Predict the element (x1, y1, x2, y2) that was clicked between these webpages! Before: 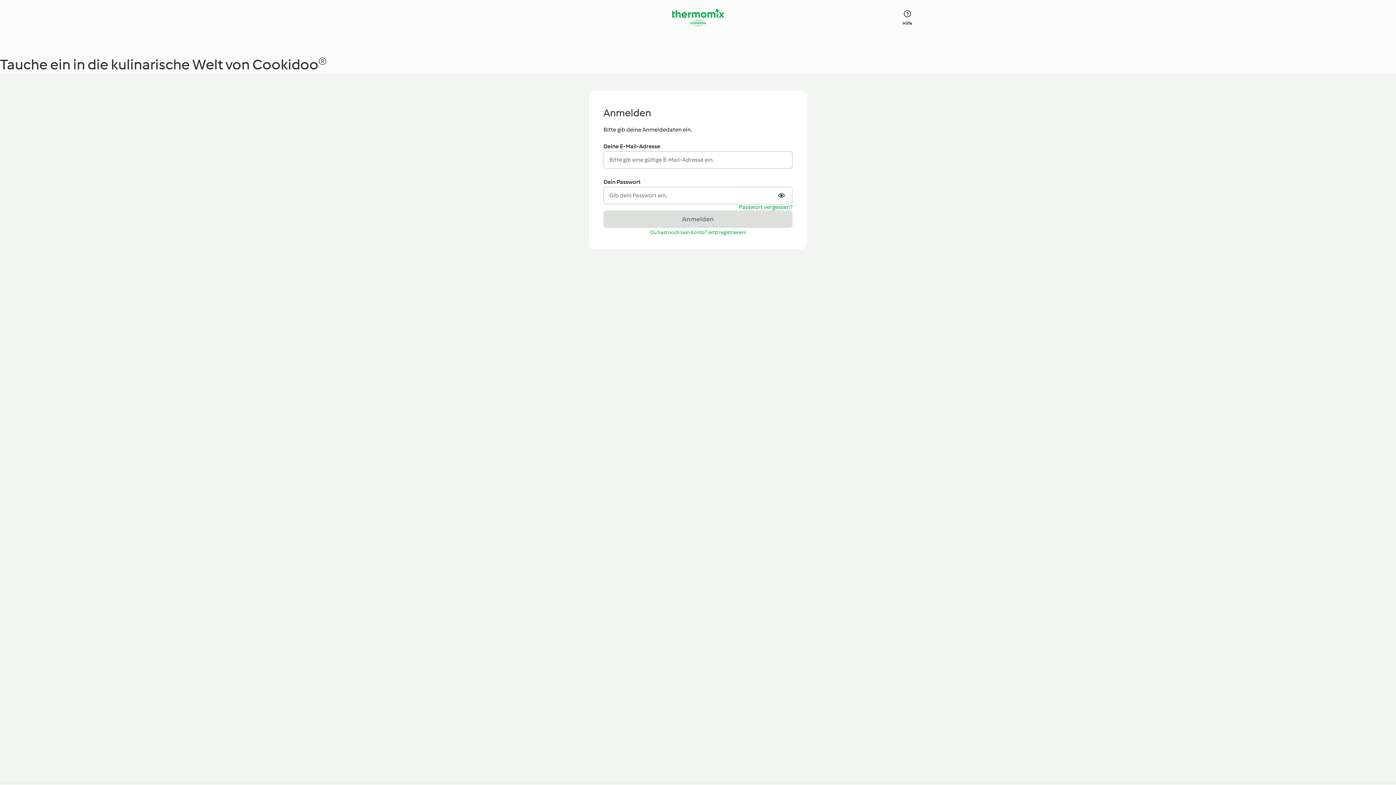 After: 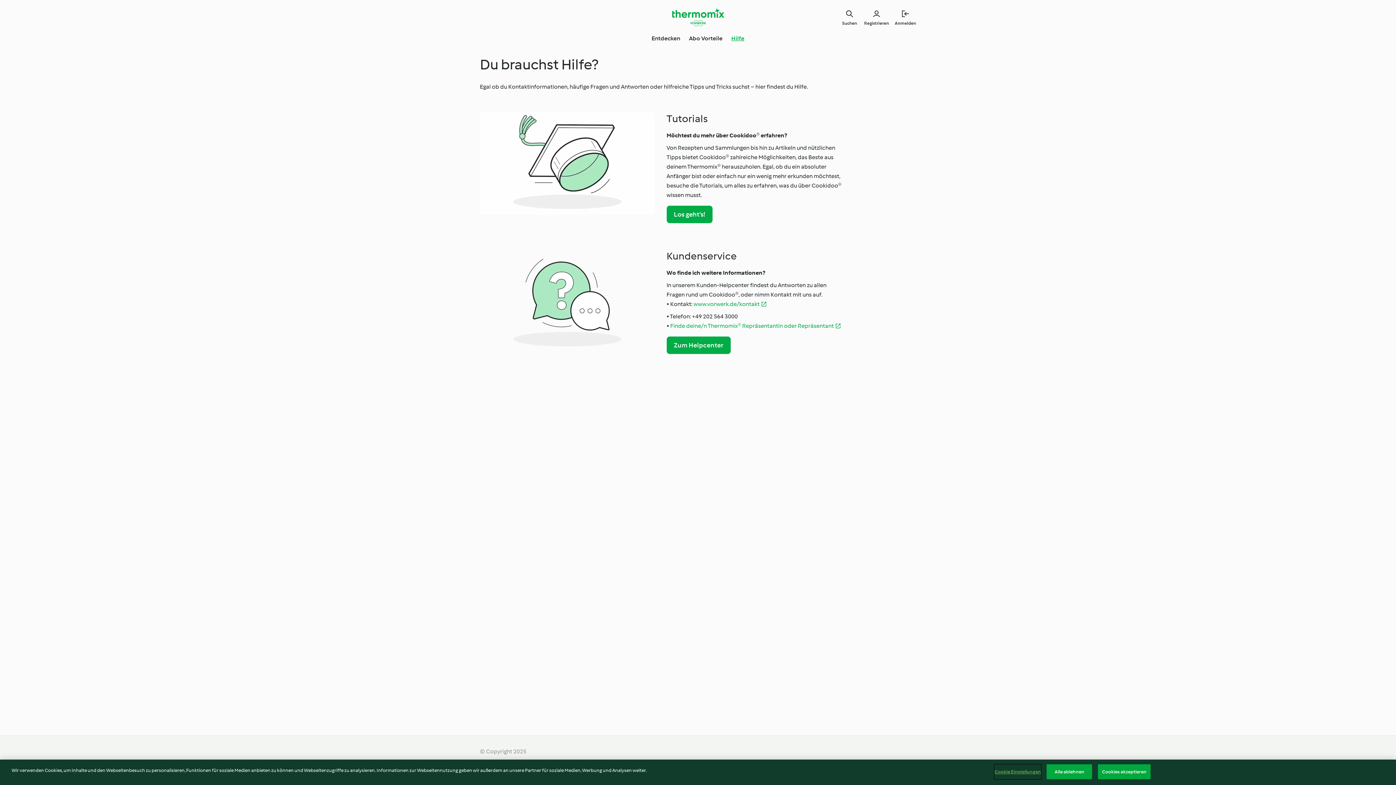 Action: bbox: (898, 8, 916, 26) label: Hilfe